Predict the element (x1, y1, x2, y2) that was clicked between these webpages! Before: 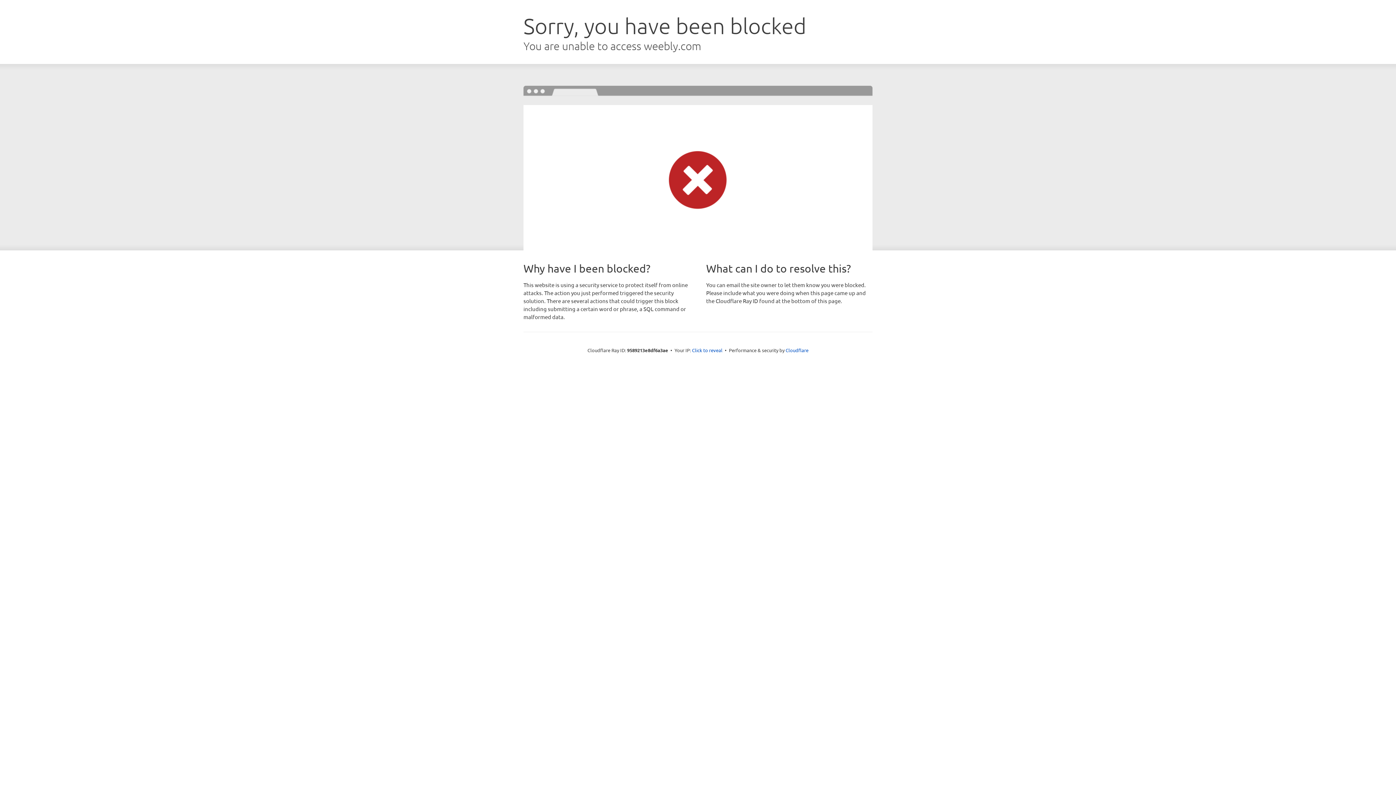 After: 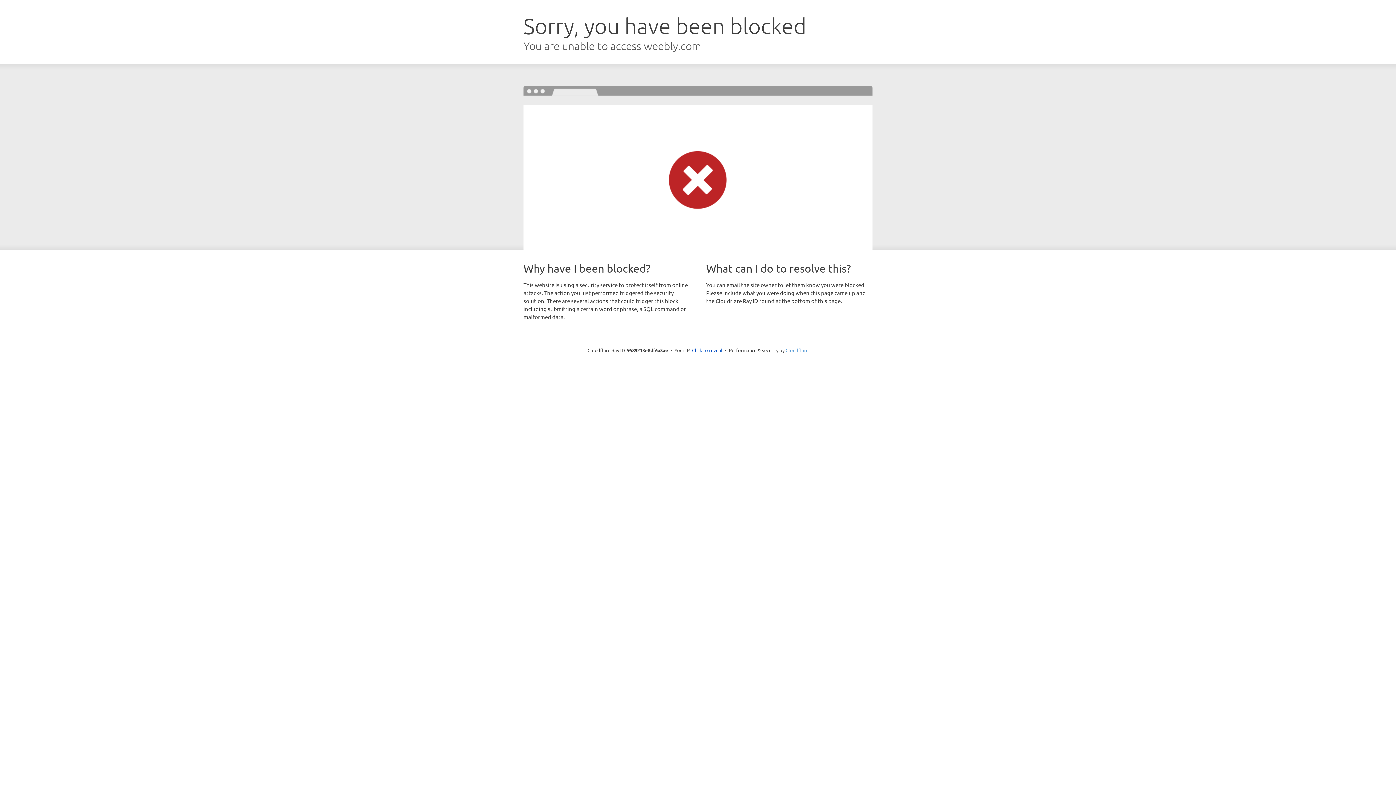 Action: label: Cloudflare bbox: (785, 347, 808, 353)